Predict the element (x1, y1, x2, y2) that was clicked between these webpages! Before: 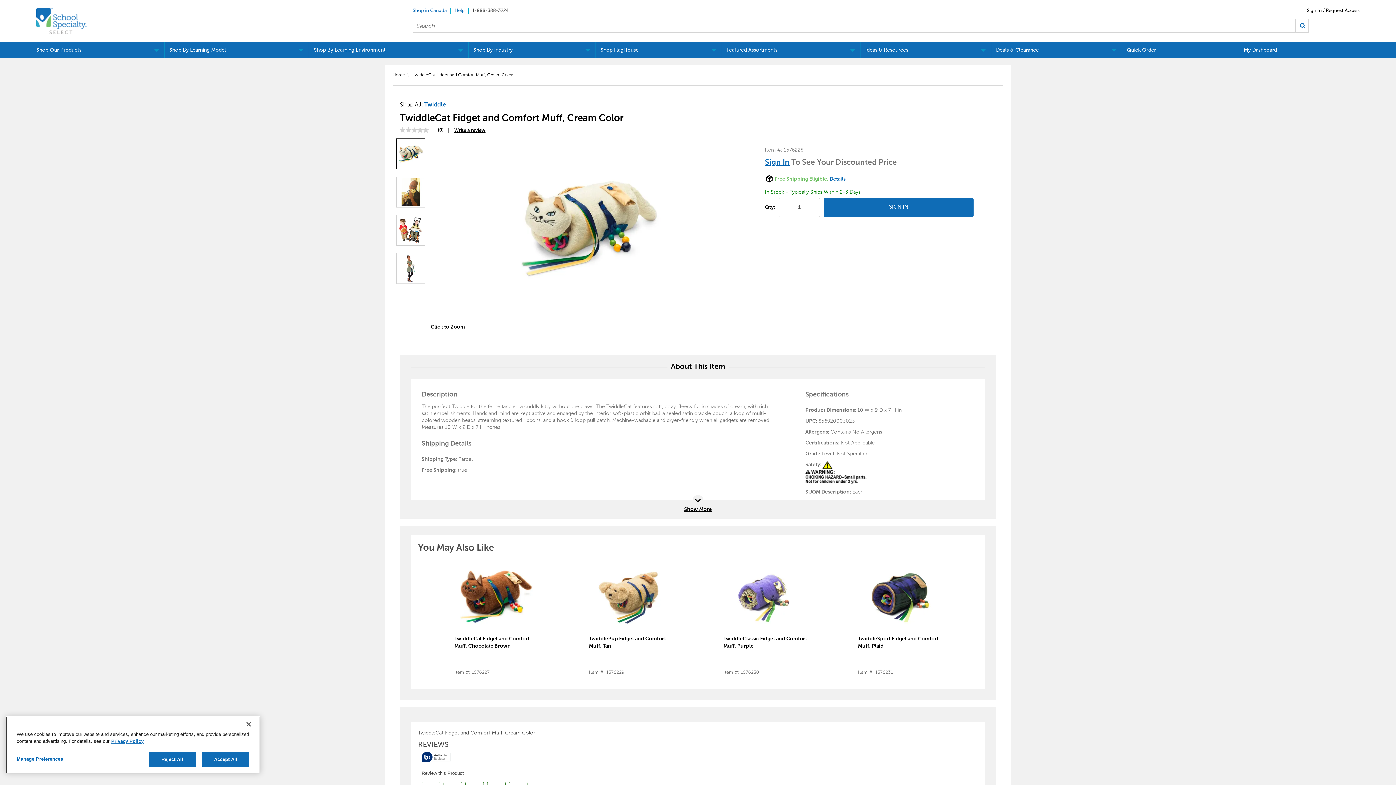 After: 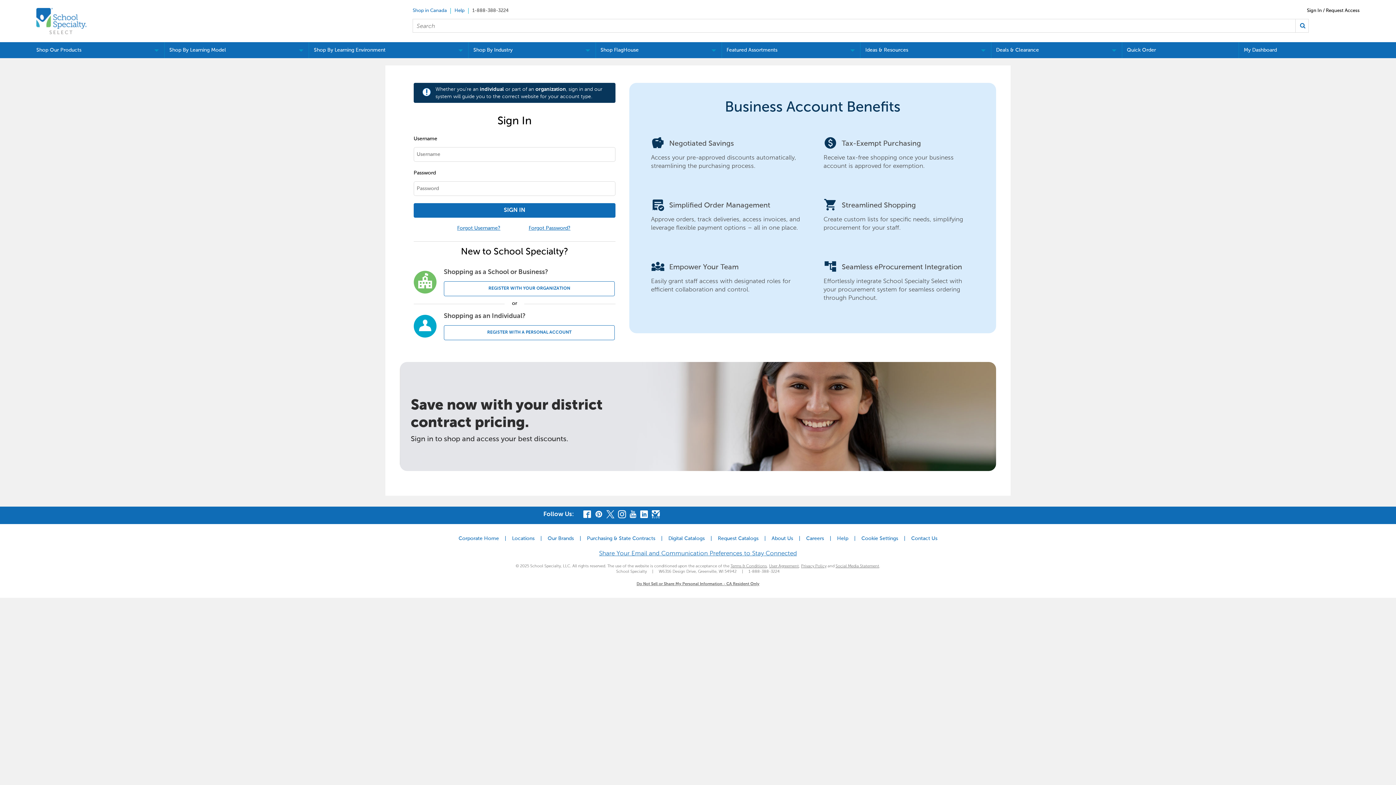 Action: label: My Dashboard bbox: (1239, 42, 1360, 58)